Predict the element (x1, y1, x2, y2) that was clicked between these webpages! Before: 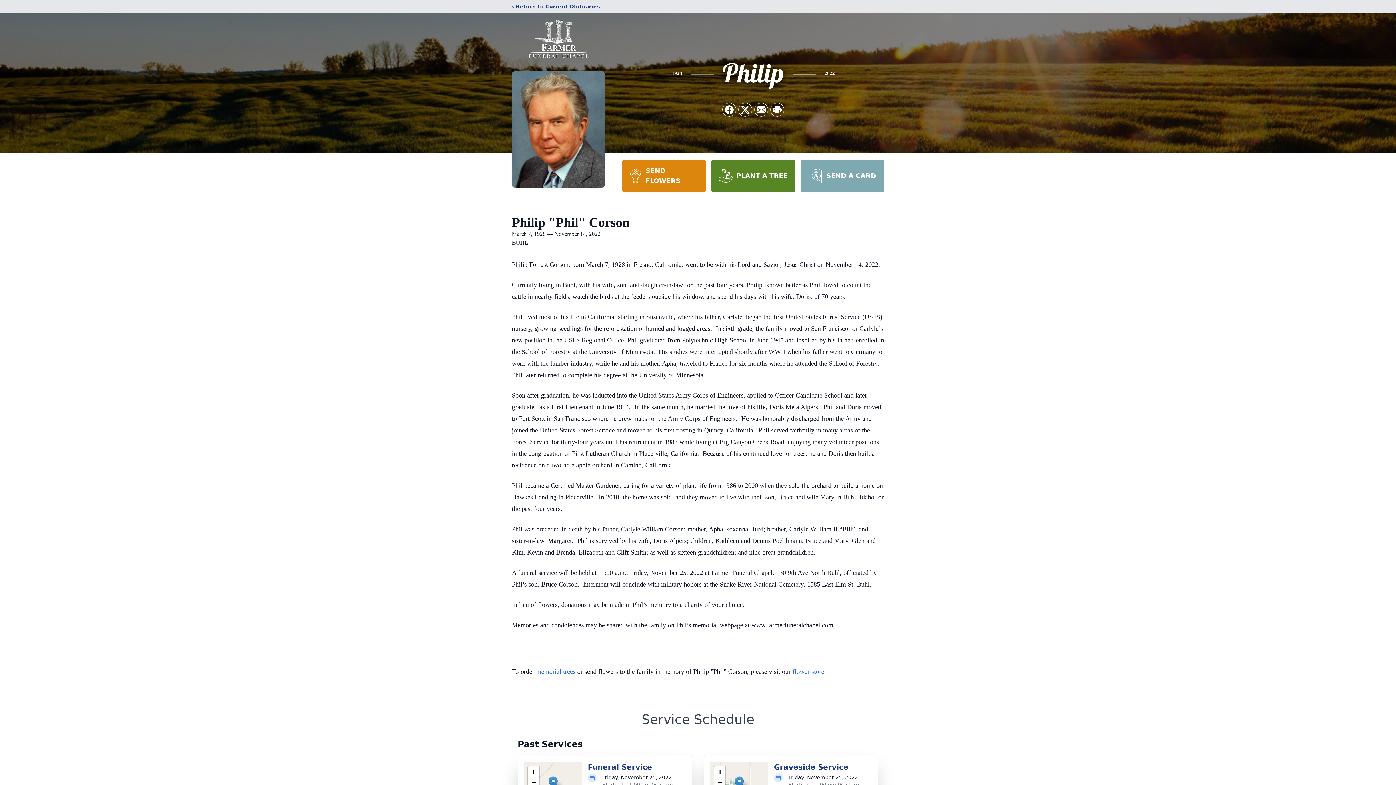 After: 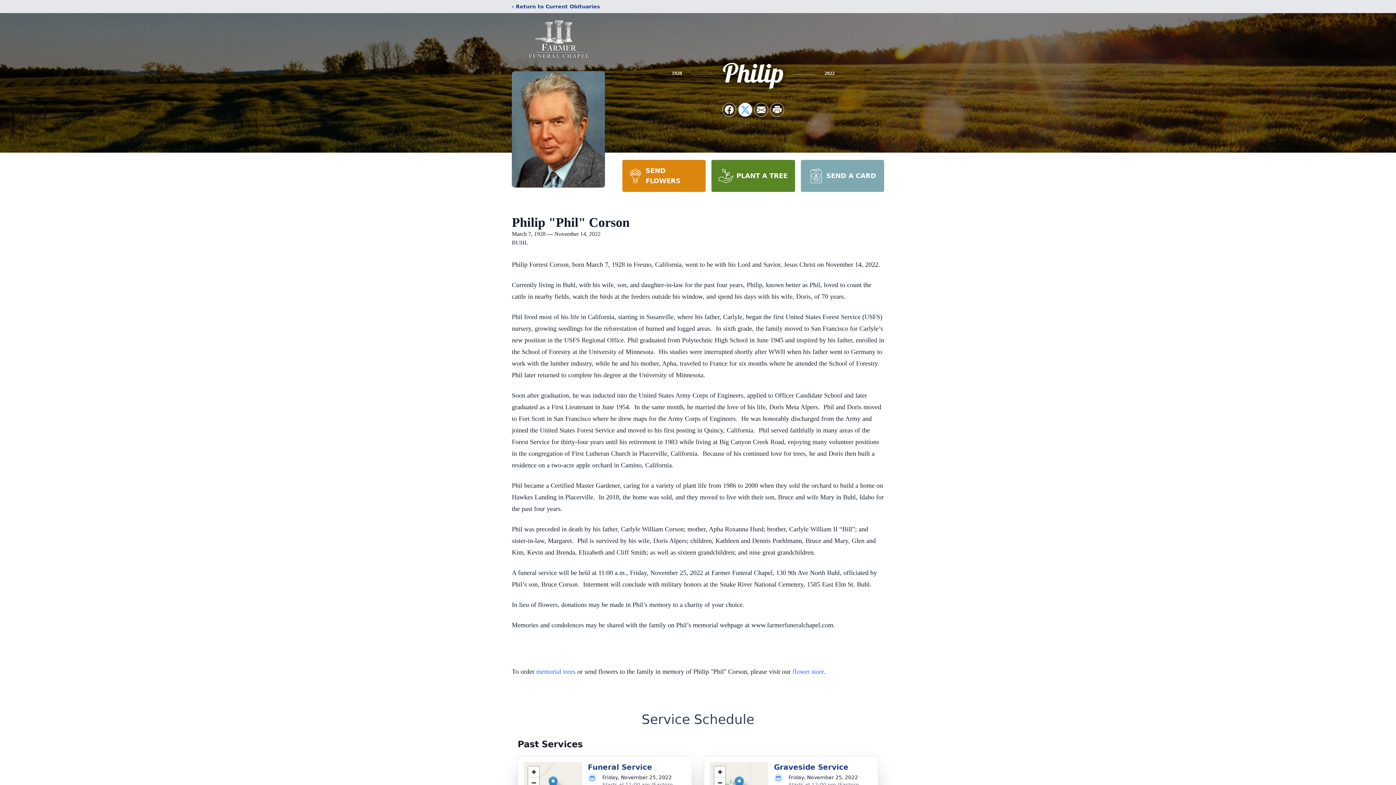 Action: bbox: (738, 103, 752, 116) label: Share on X